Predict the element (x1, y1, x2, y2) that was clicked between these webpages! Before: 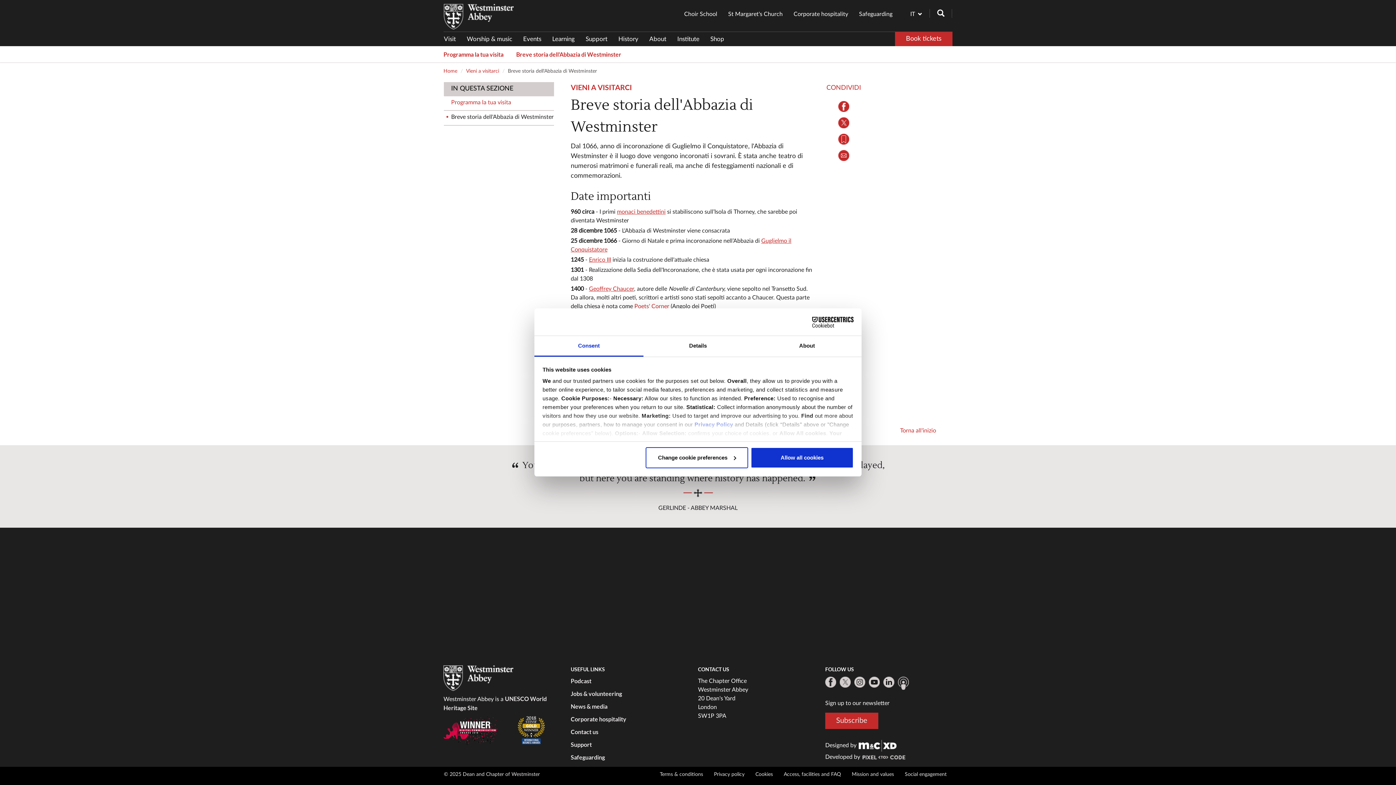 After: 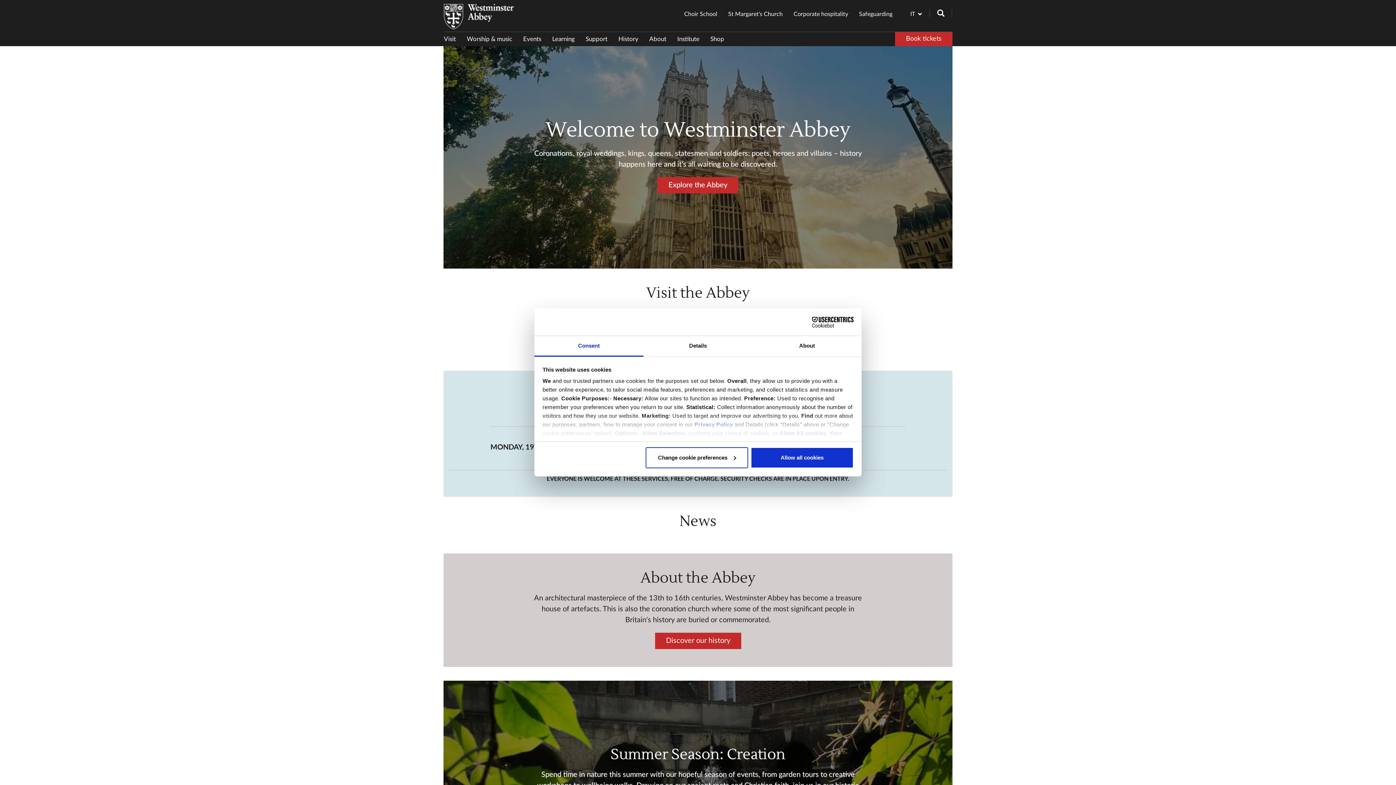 Action: bbox: (444, 0, 519, 29)